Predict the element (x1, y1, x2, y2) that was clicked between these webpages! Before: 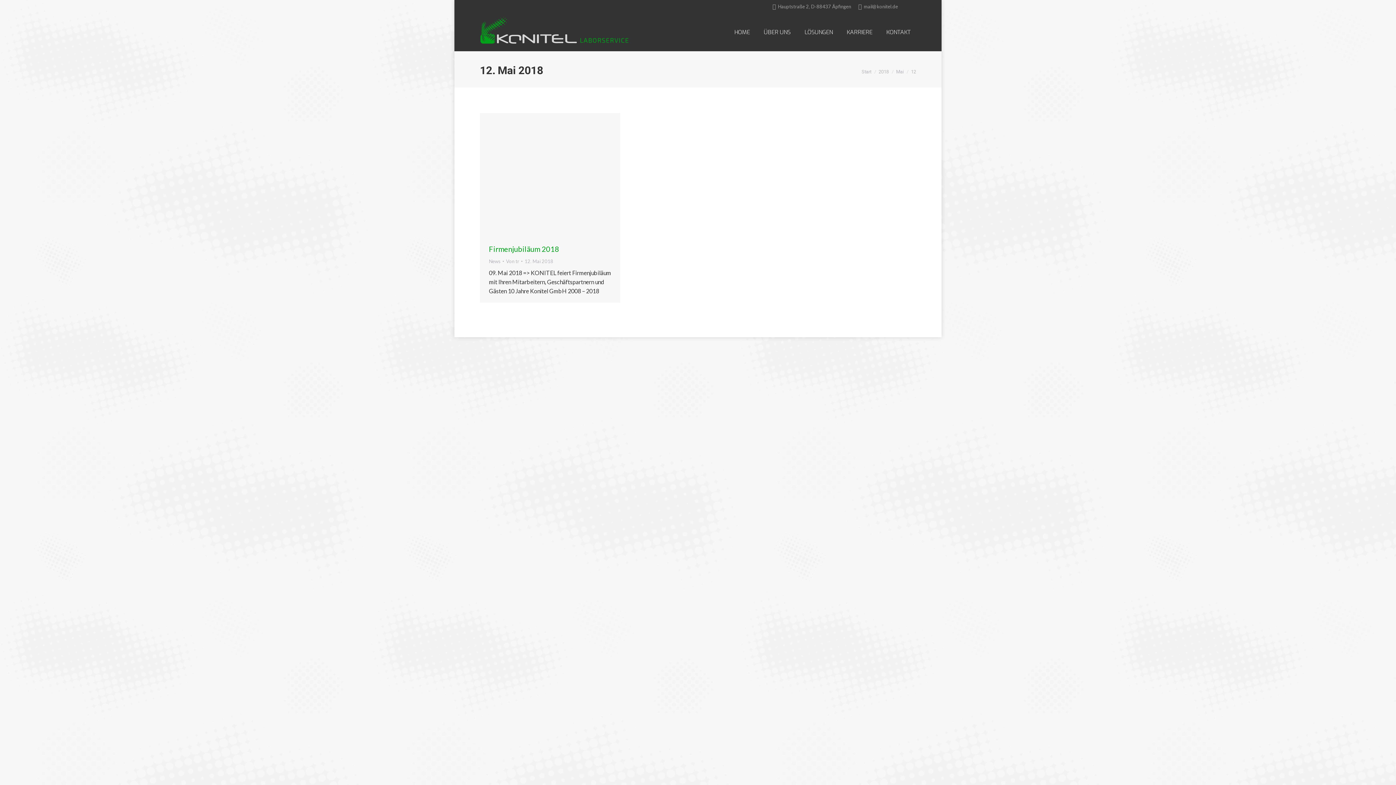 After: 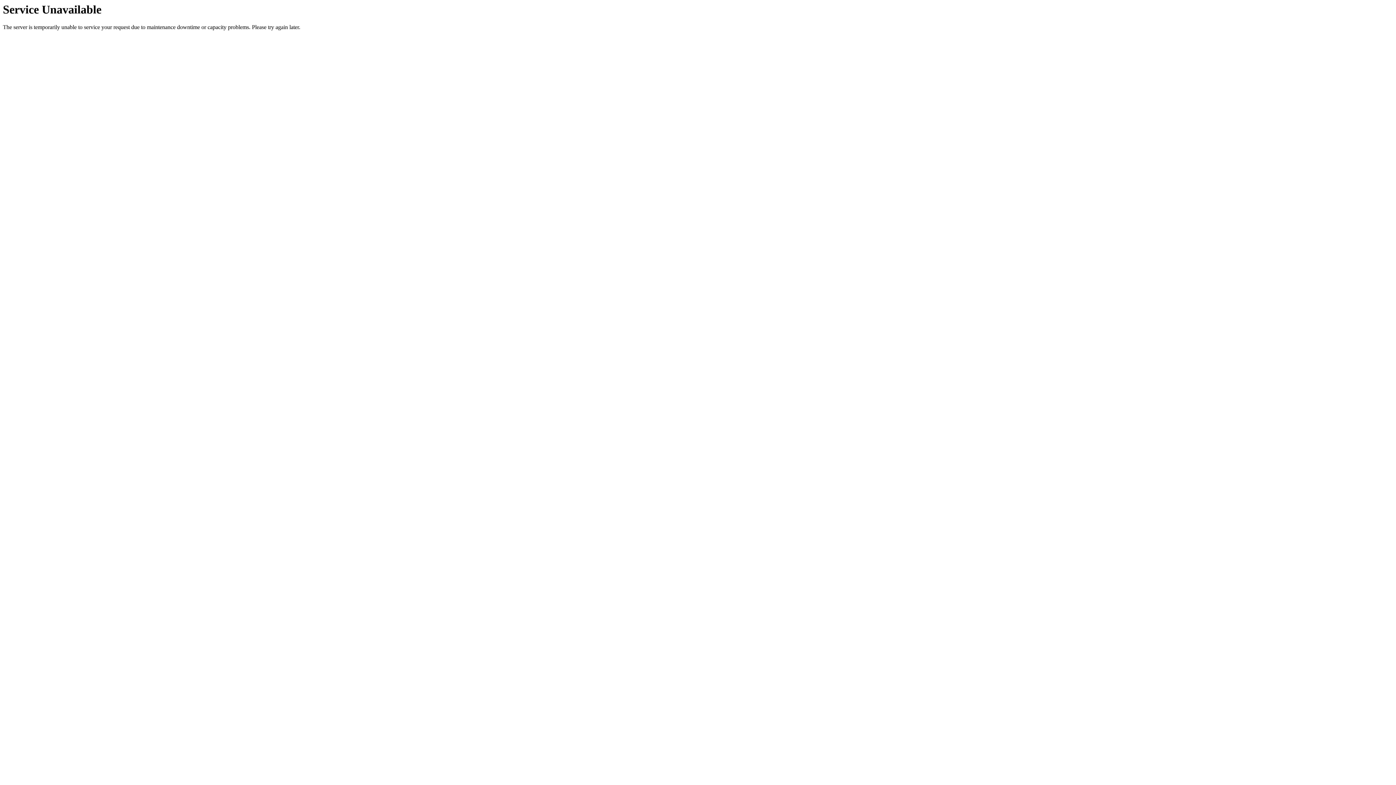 Action: bbox: (878, 69, 889, 74) label: 2018